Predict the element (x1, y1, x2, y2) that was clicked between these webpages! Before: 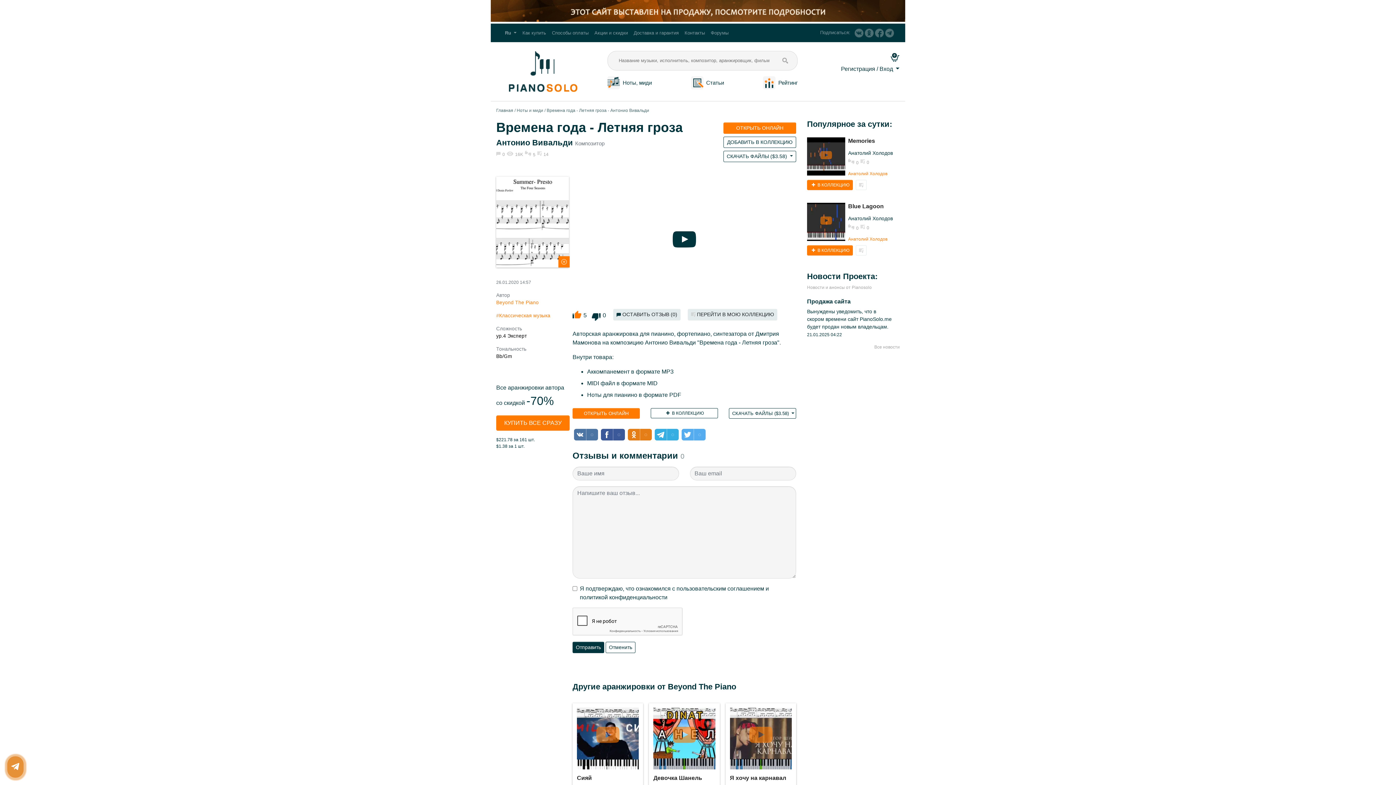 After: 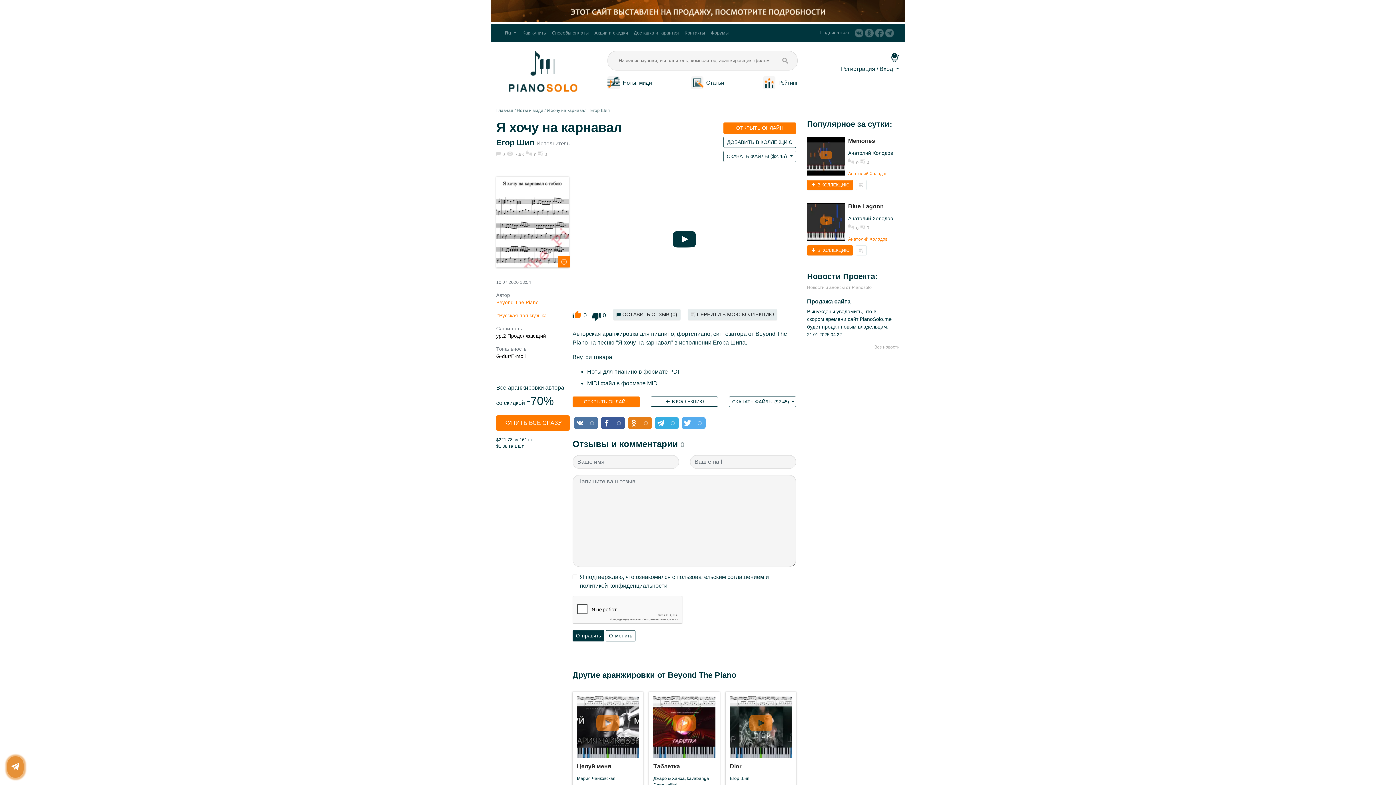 Action: bbox: (730, 775, 786, 781) label: Я хочу на карнавал